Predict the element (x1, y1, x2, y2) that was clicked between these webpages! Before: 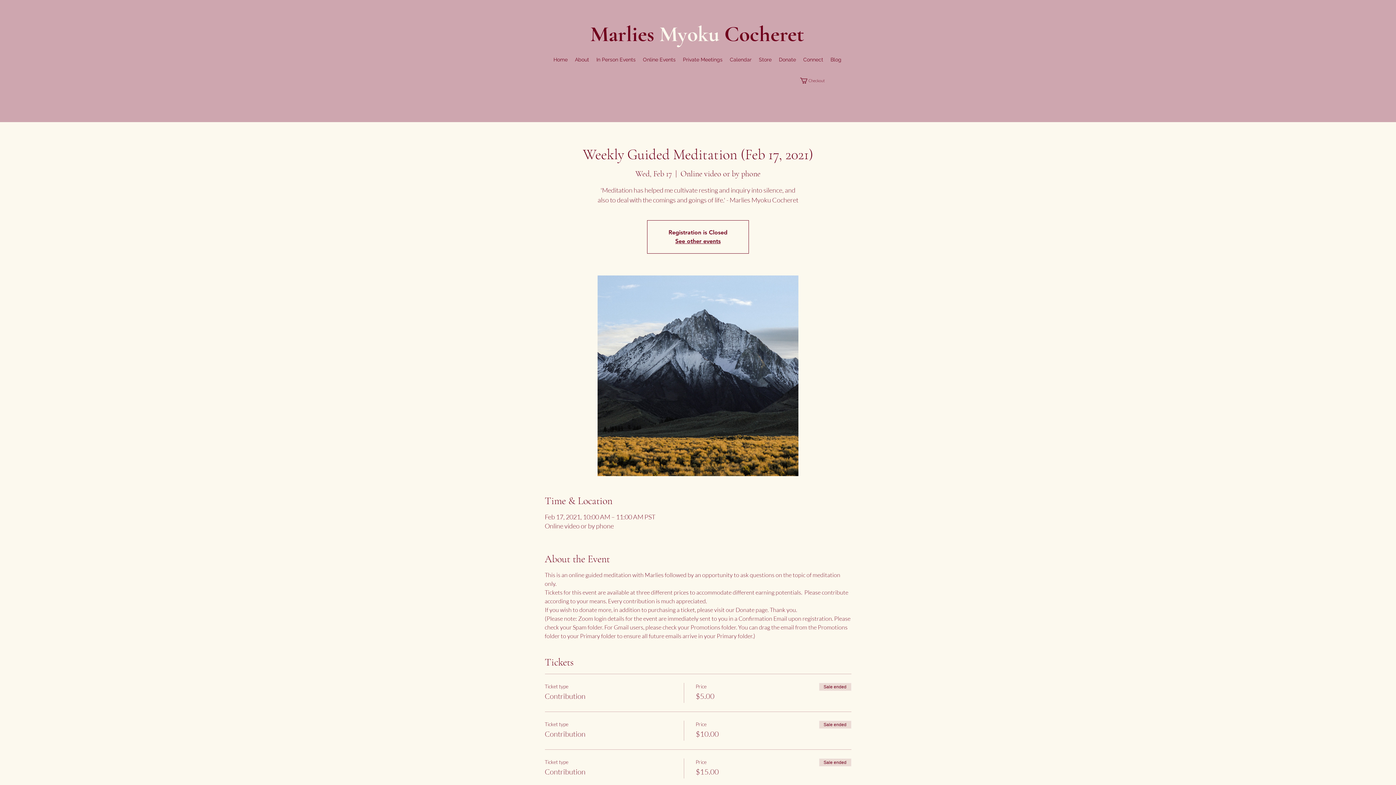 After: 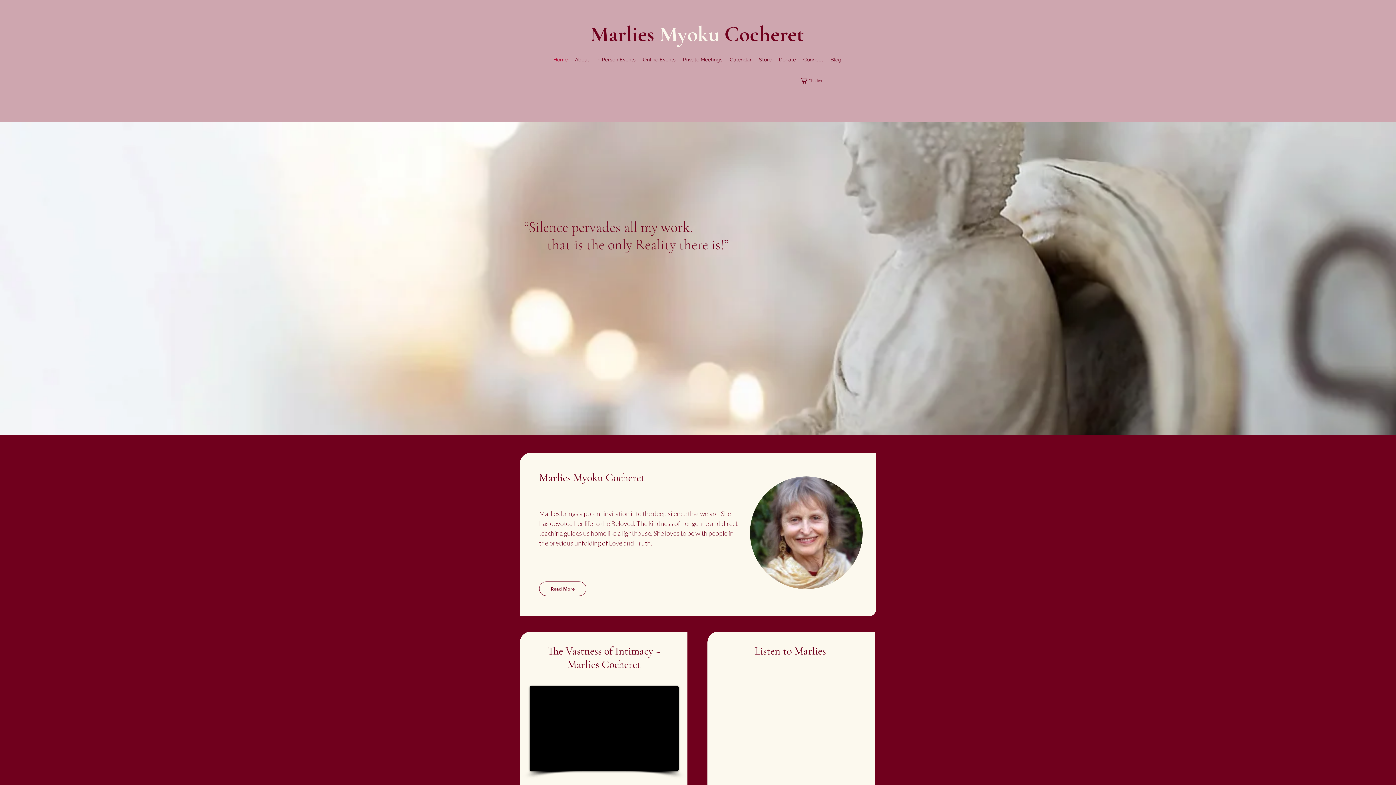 Action: bbox: (550, 54, 571, 65) label: Home